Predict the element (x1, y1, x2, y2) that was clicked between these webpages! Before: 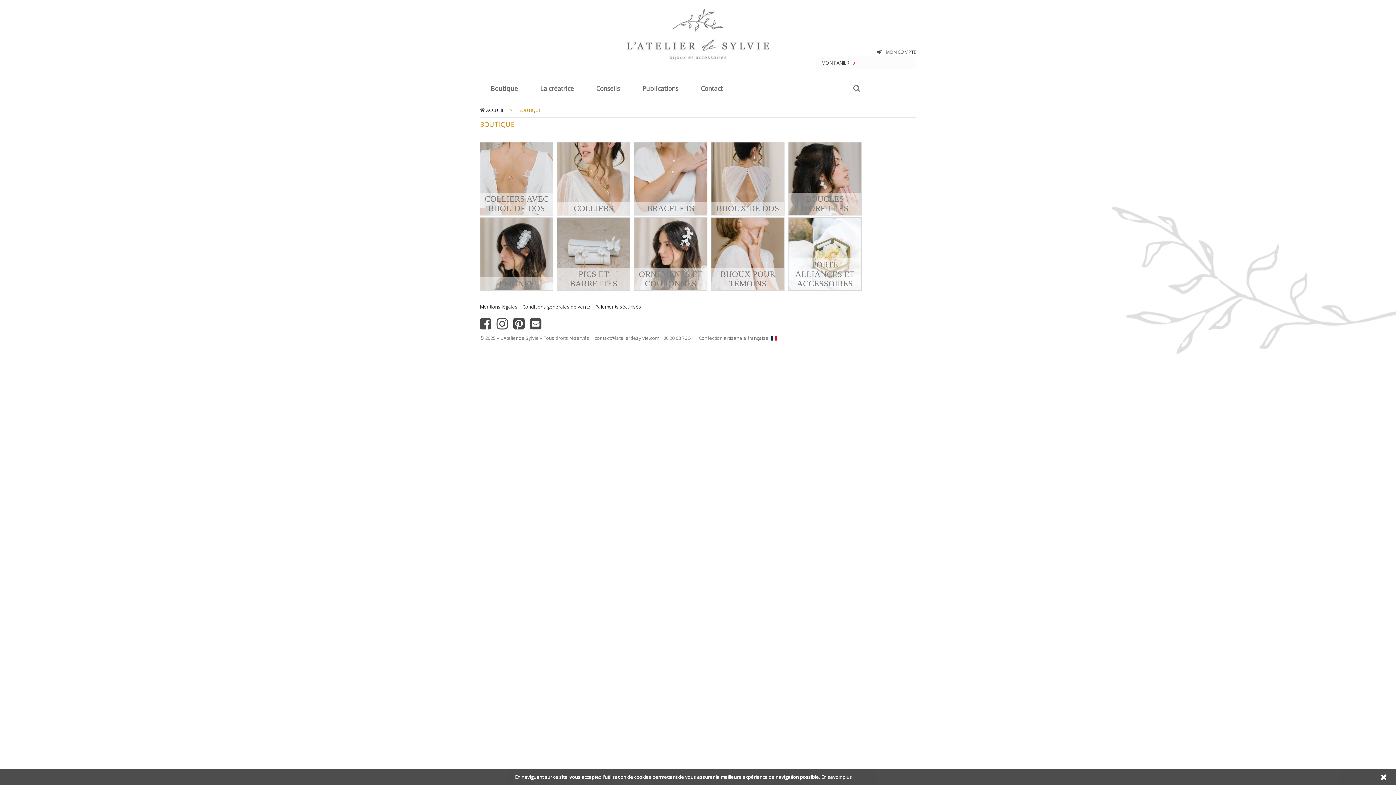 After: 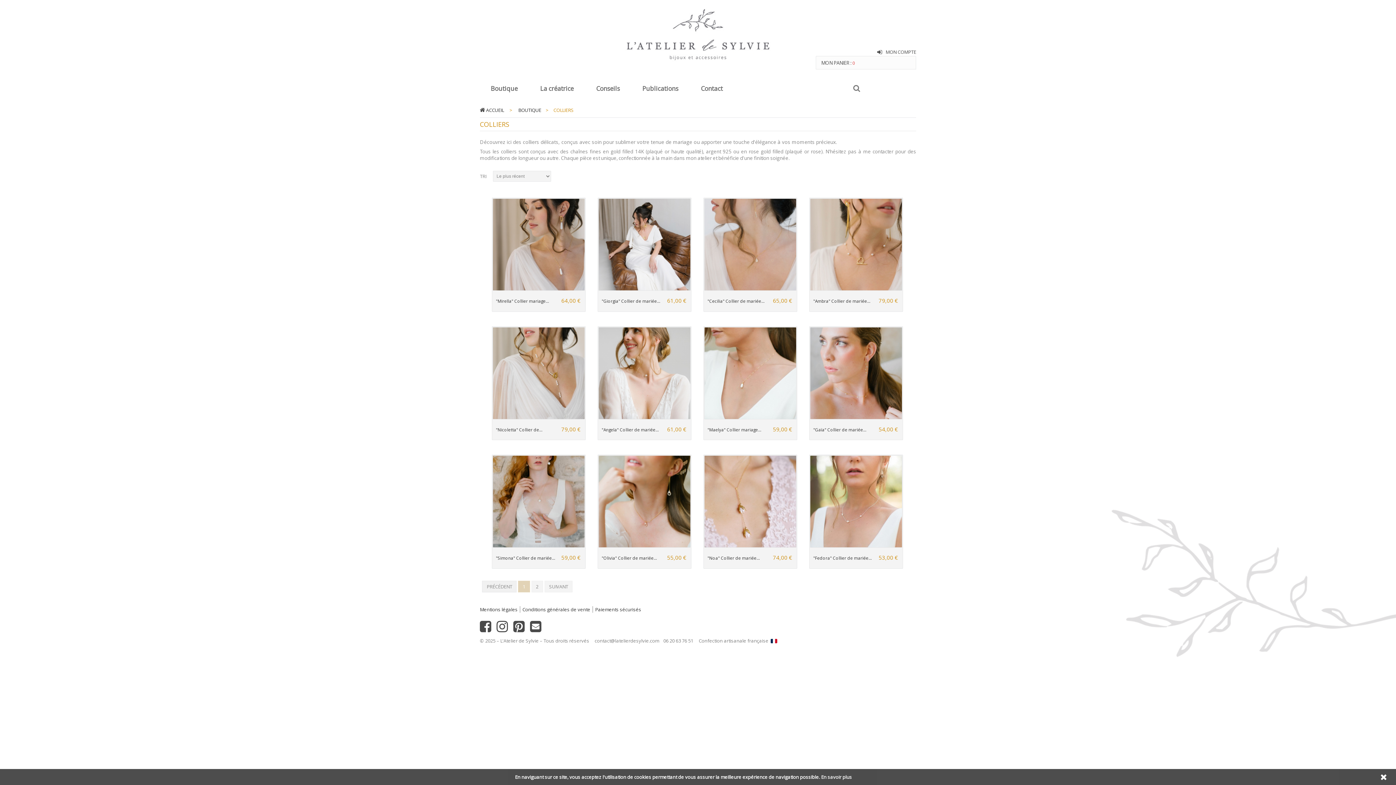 Action: bbox: (557, 210, 630, 216) label: COLLIERS